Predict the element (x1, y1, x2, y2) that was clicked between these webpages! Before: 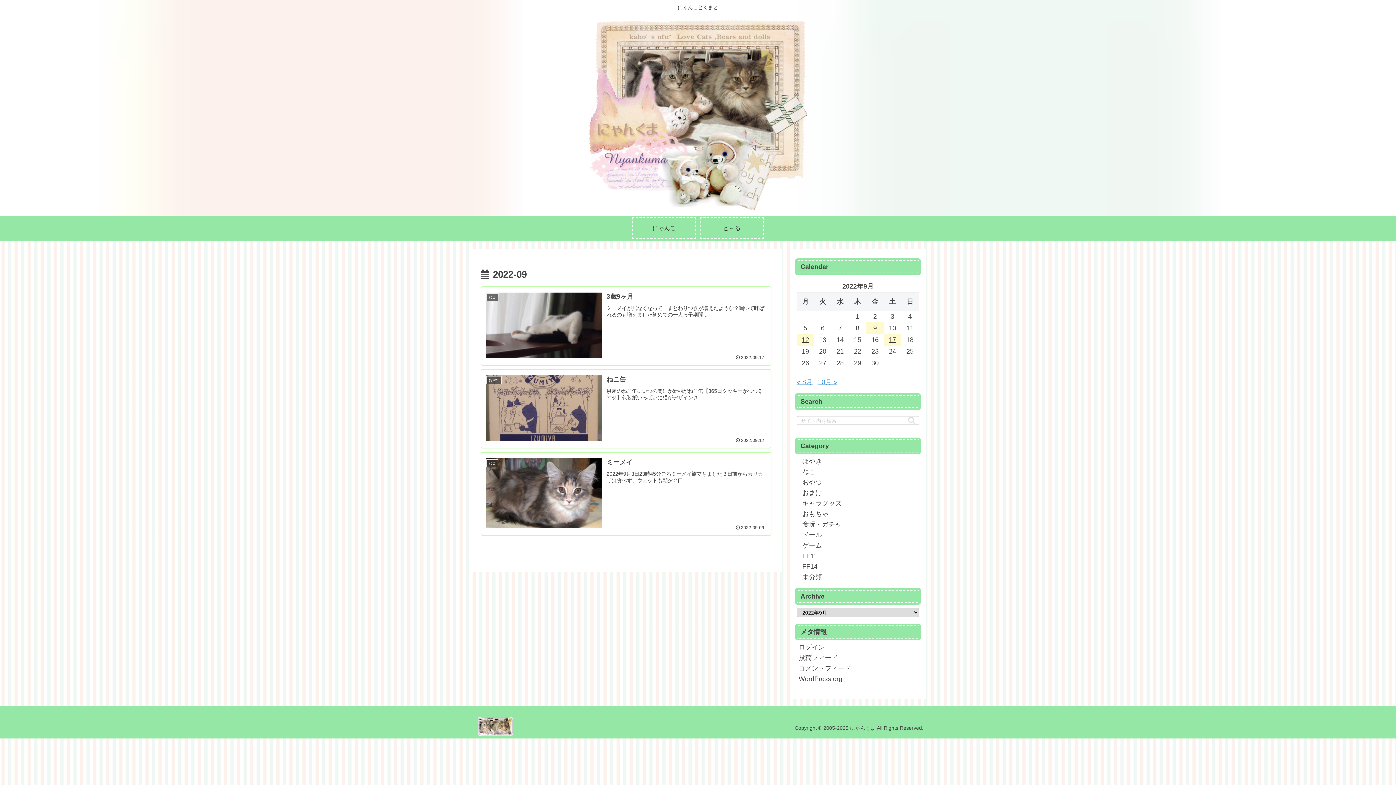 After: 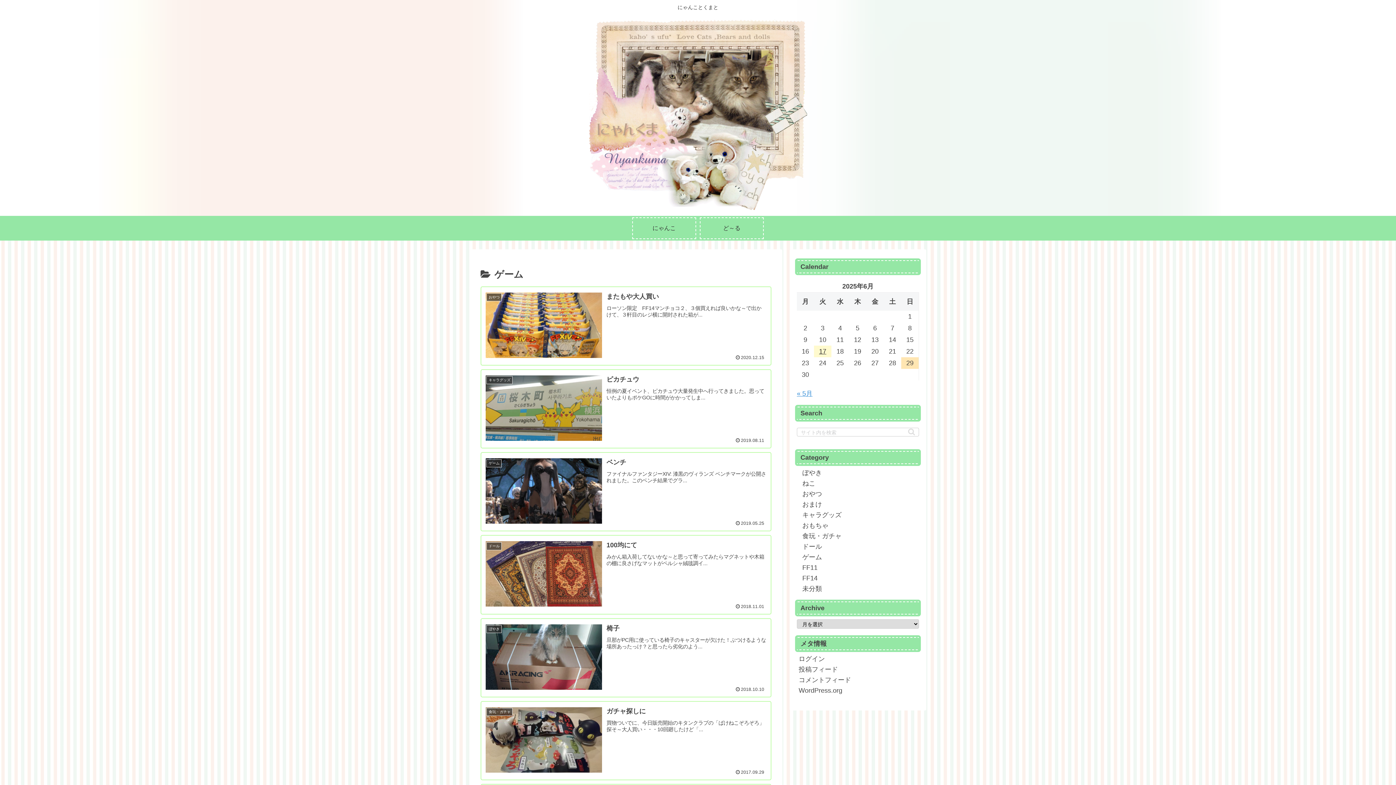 Action: label: ゲーム bbox: (800, 540, 919, 551)